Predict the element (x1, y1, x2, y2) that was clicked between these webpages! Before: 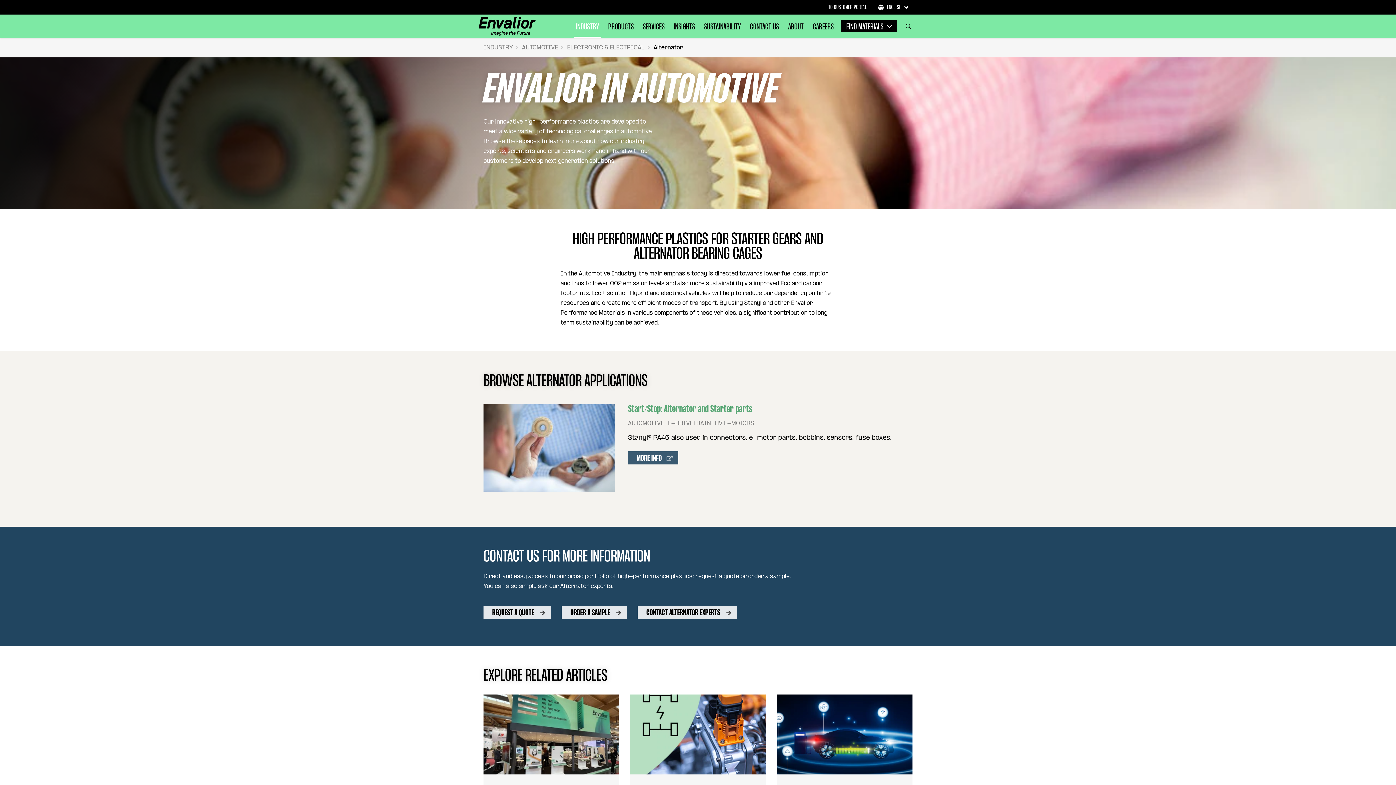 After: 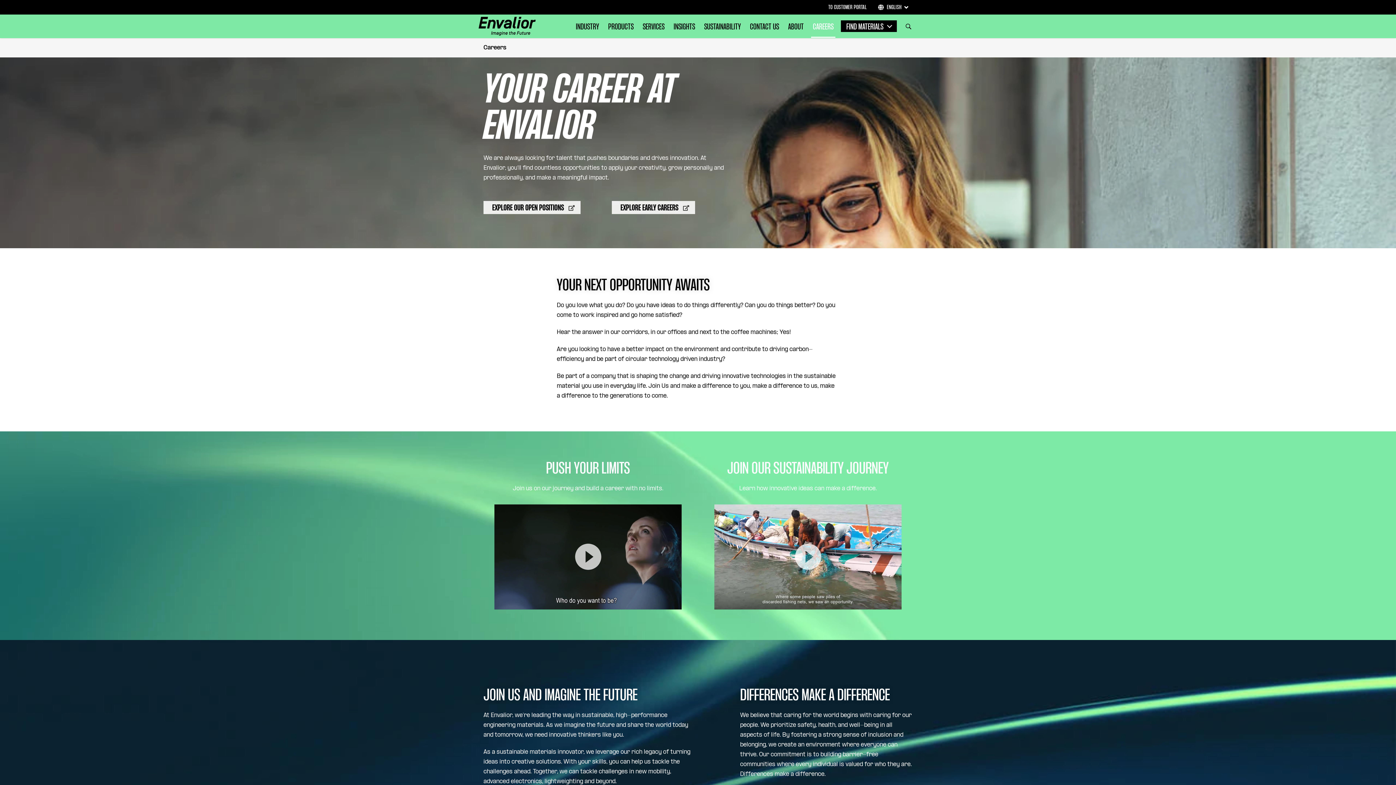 Action: bbox: (811, 24, 835, 37) label: CAREERS